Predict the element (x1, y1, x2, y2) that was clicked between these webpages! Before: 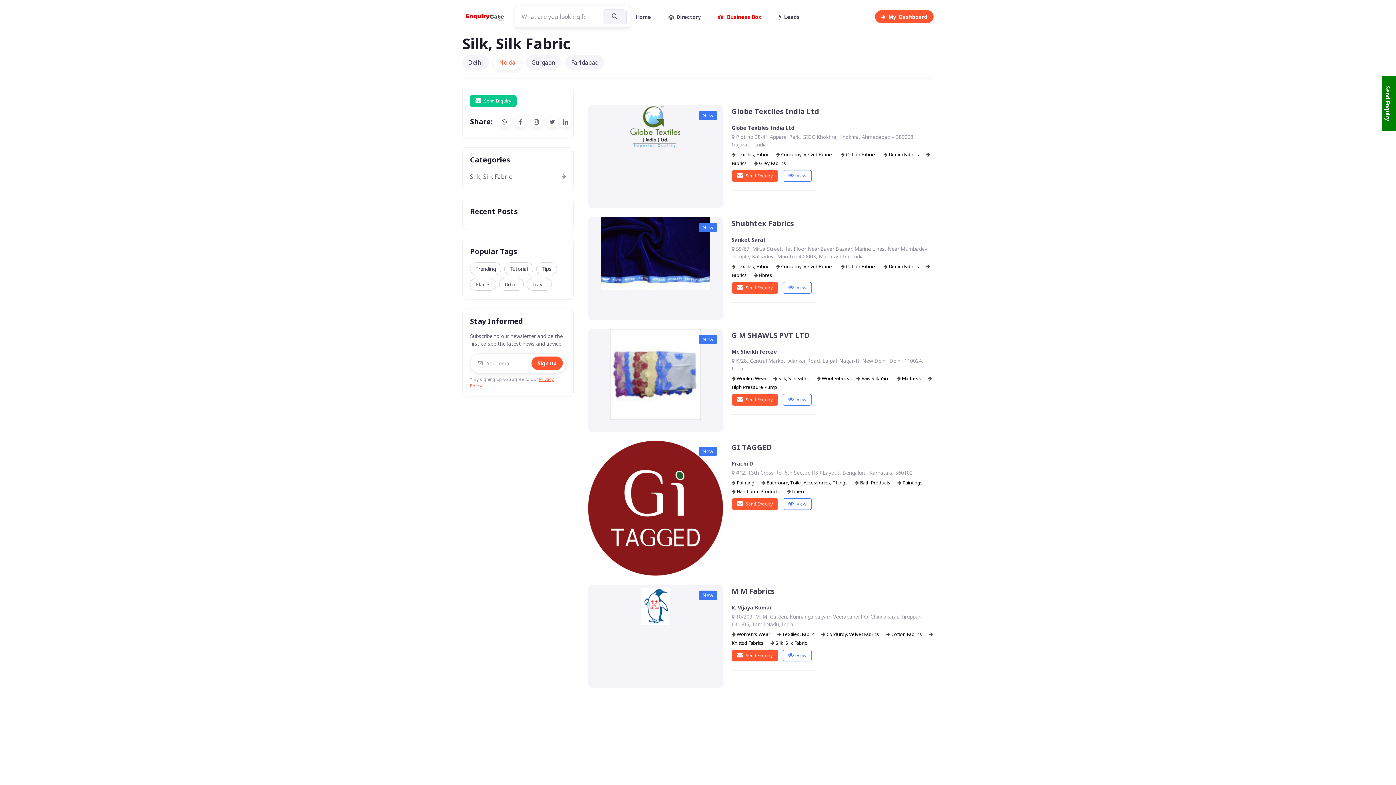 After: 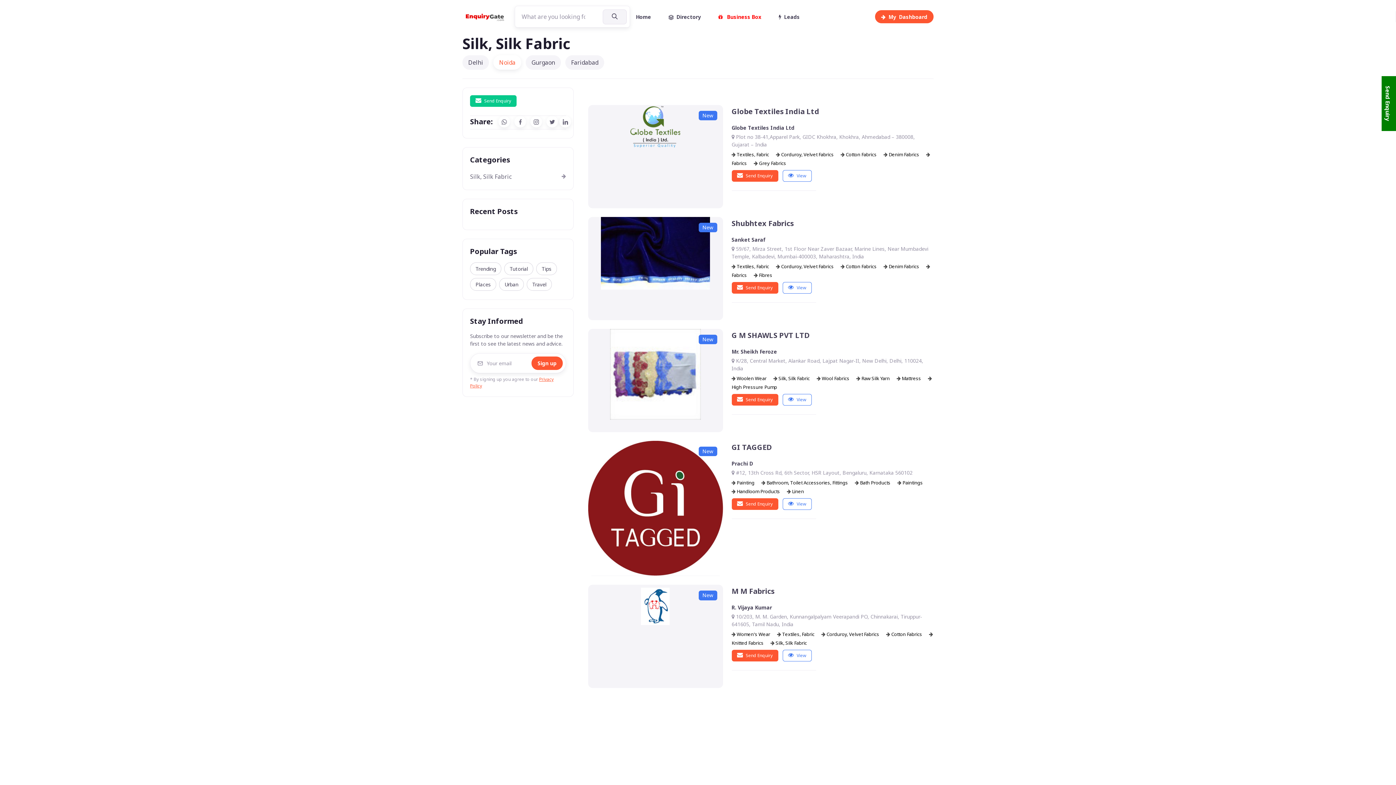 Action: label:  Textiles, Fabric  bbox: (731, 150, 770, 158)